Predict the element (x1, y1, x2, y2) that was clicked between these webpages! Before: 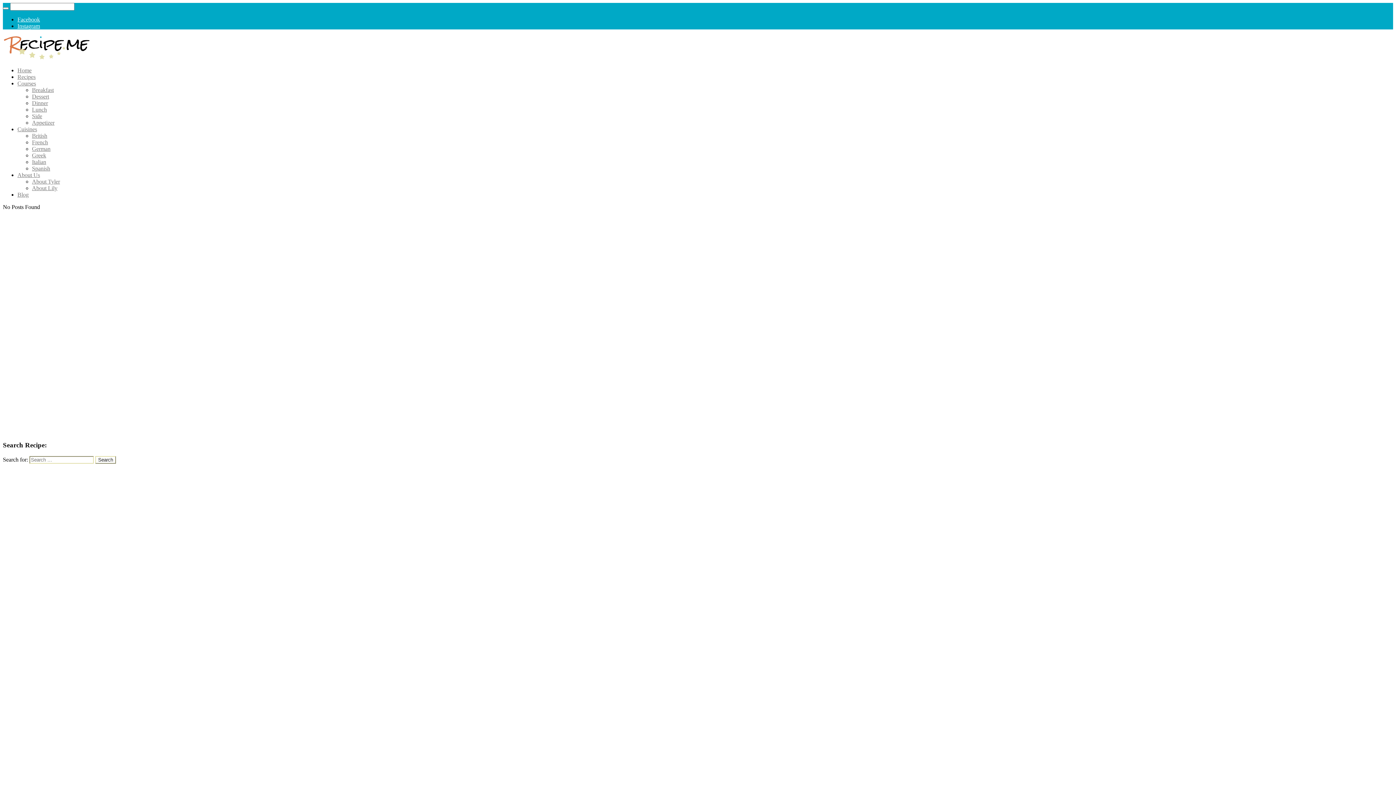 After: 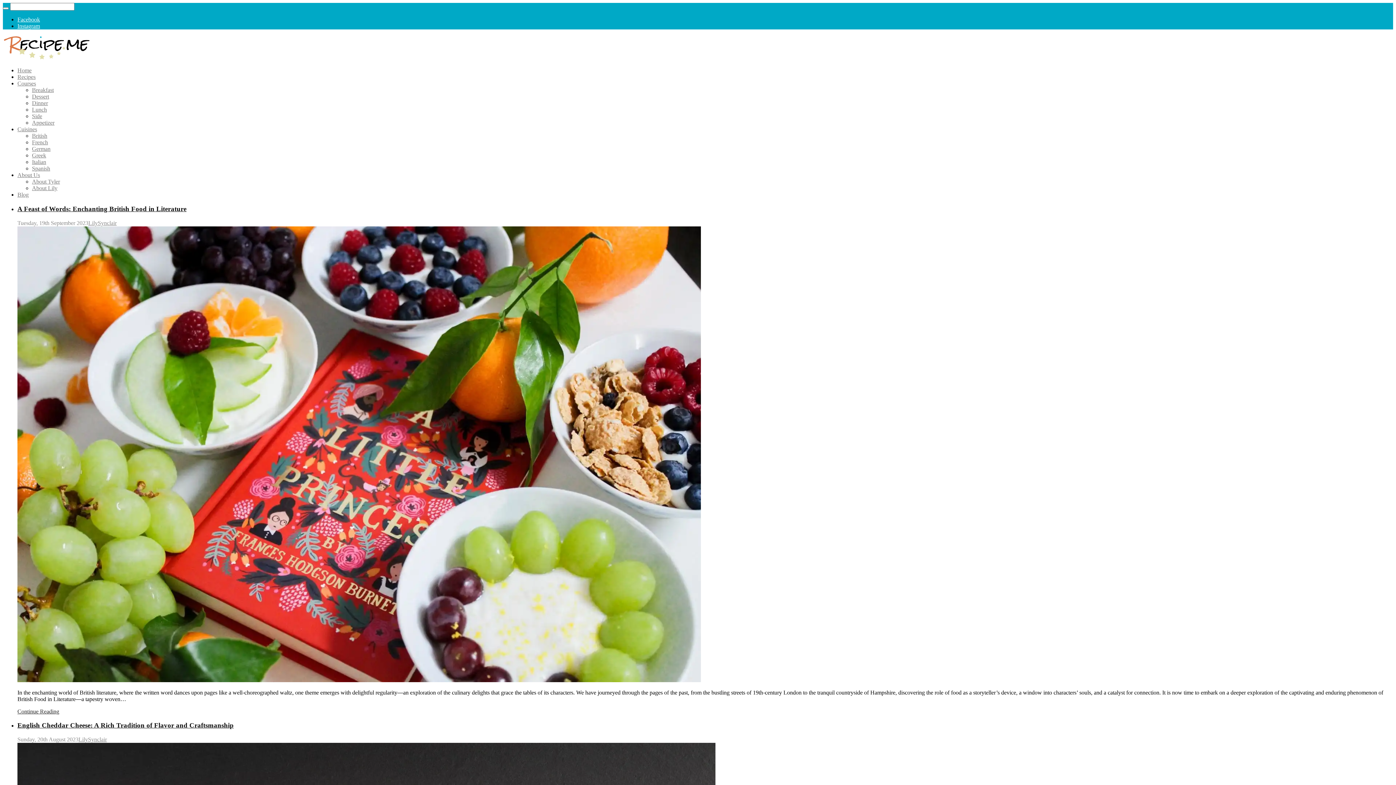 Action: bbox: (17, 191, 28, 197) label: Blog